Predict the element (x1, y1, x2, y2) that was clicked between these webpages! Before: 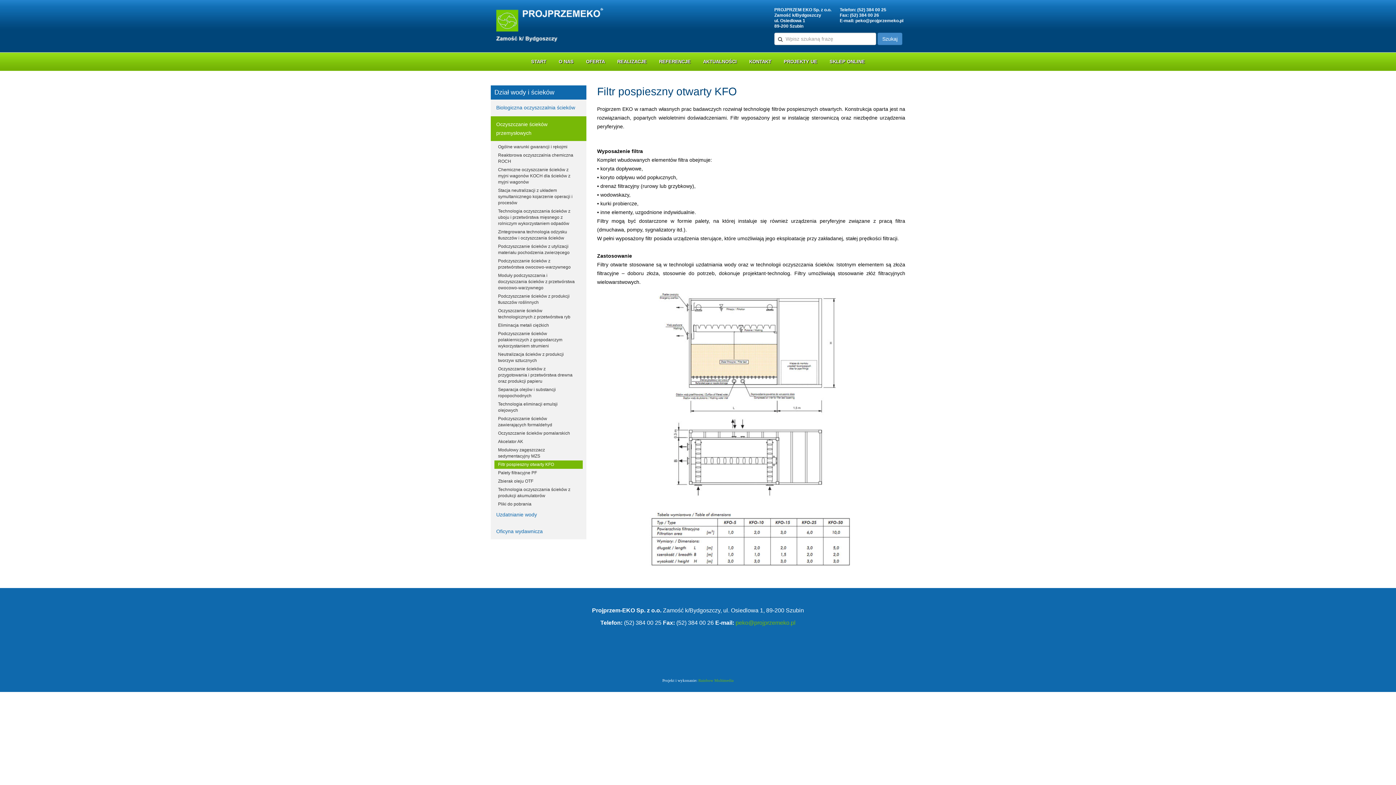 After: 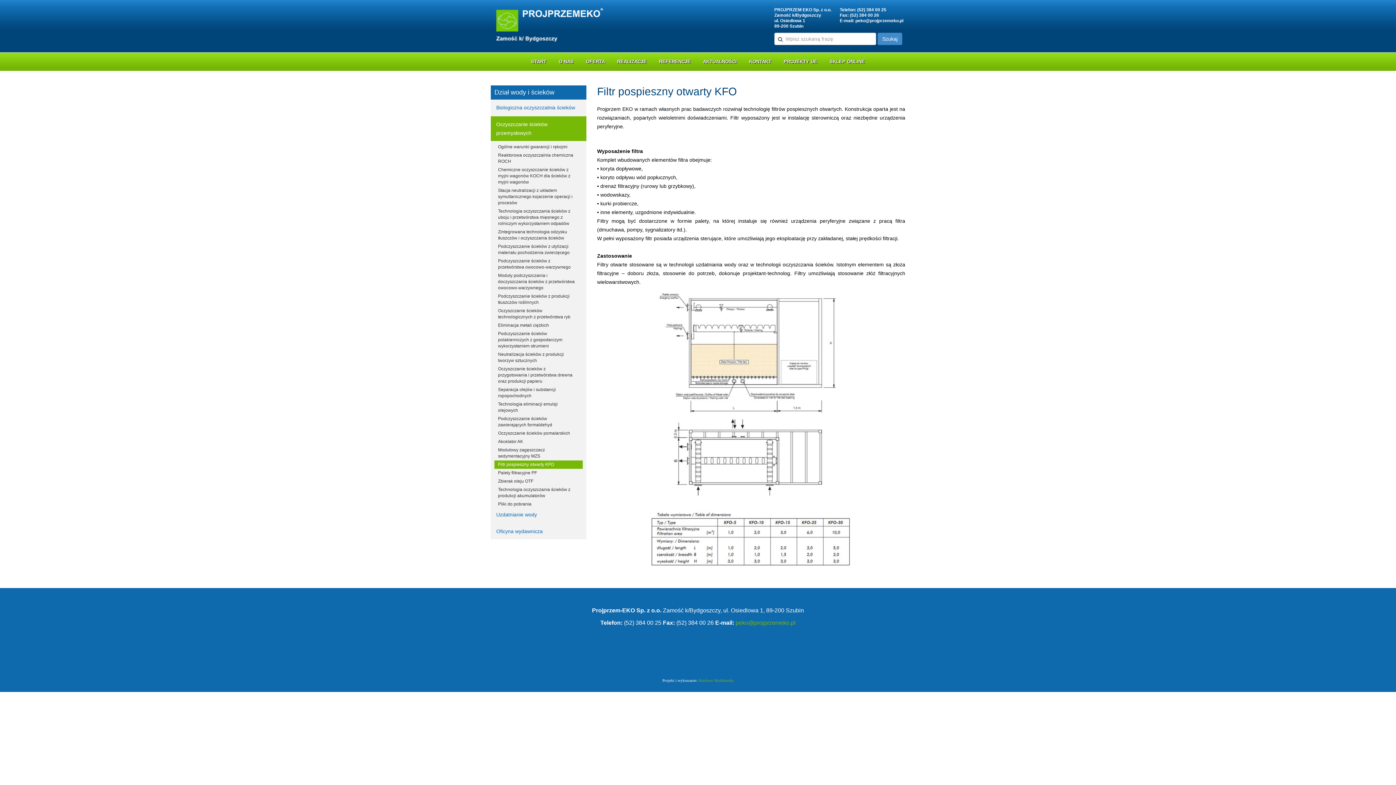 Action: bbox: (490, 116, 586, 141) label: Oczyszczanie ścieków przemysłowych